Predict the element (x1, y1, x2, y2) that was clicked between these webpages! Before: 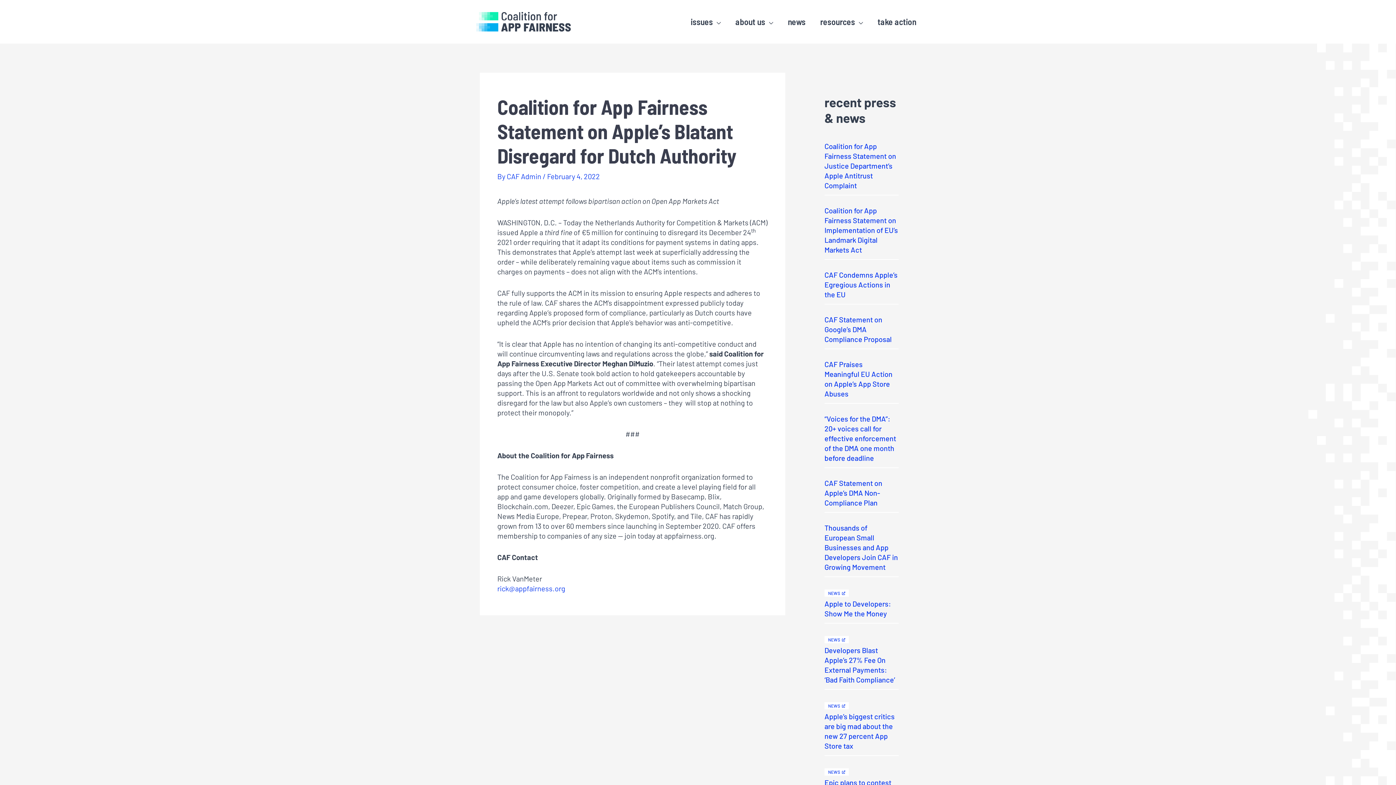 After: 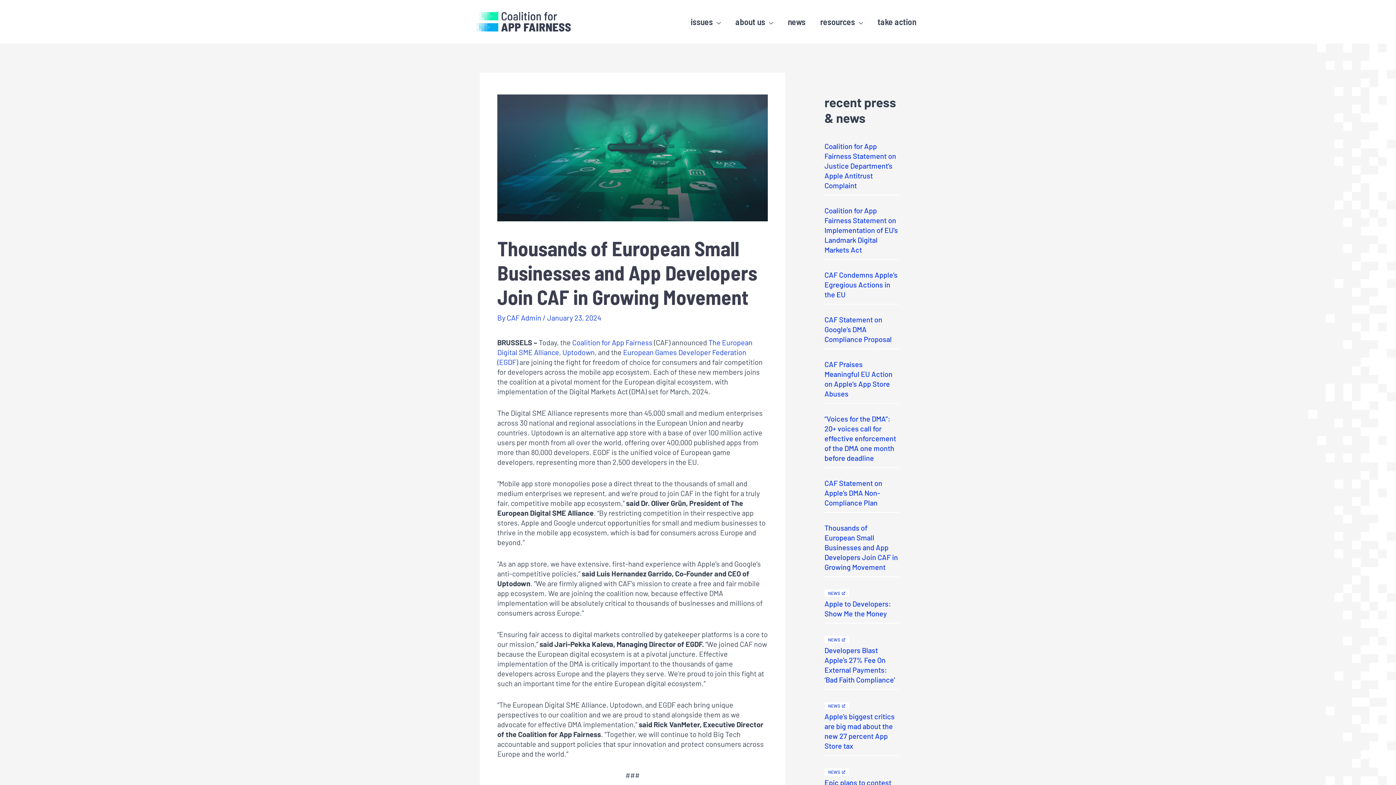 Action: bbox: (824, 523, 898, 572) label: Thousands of European Small Businesses and App Developers Join CAF in Growing Movement